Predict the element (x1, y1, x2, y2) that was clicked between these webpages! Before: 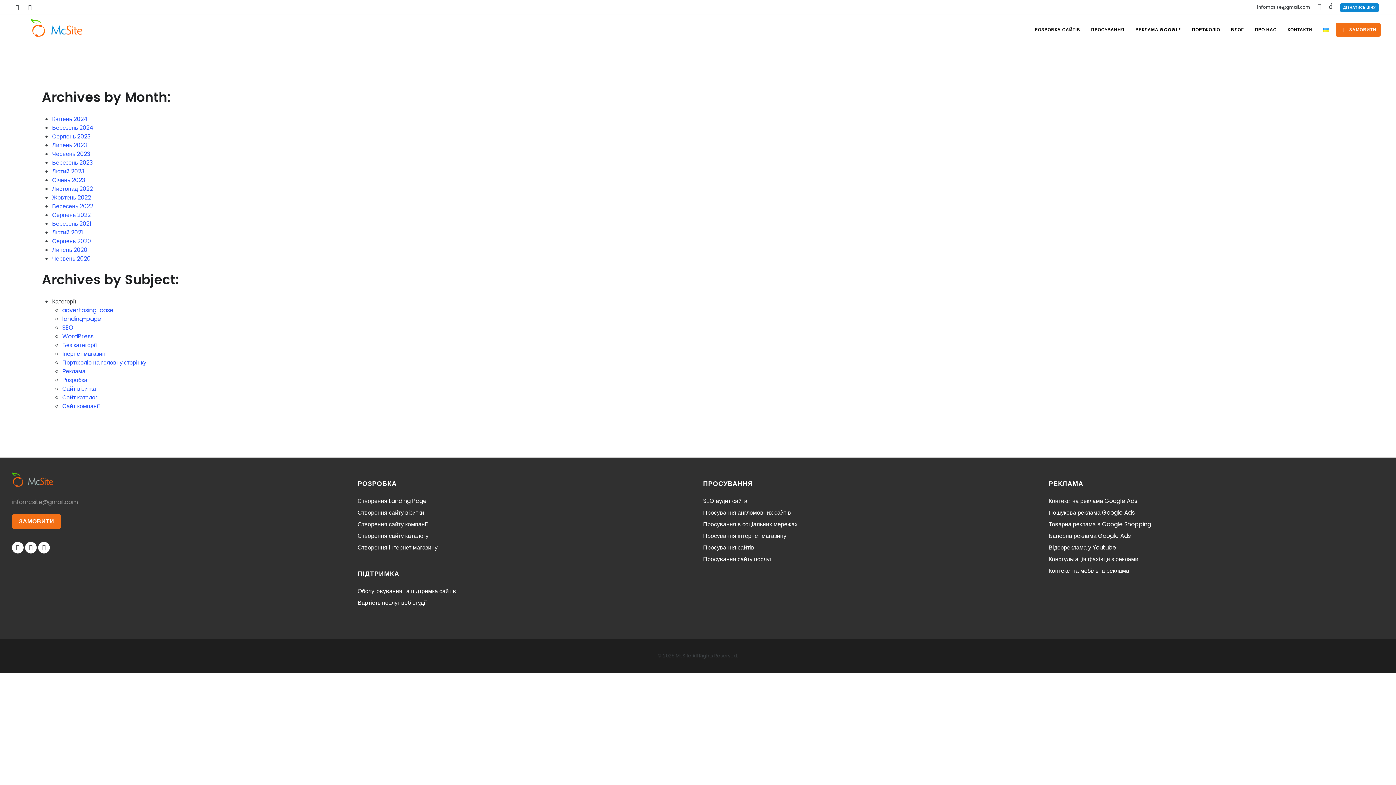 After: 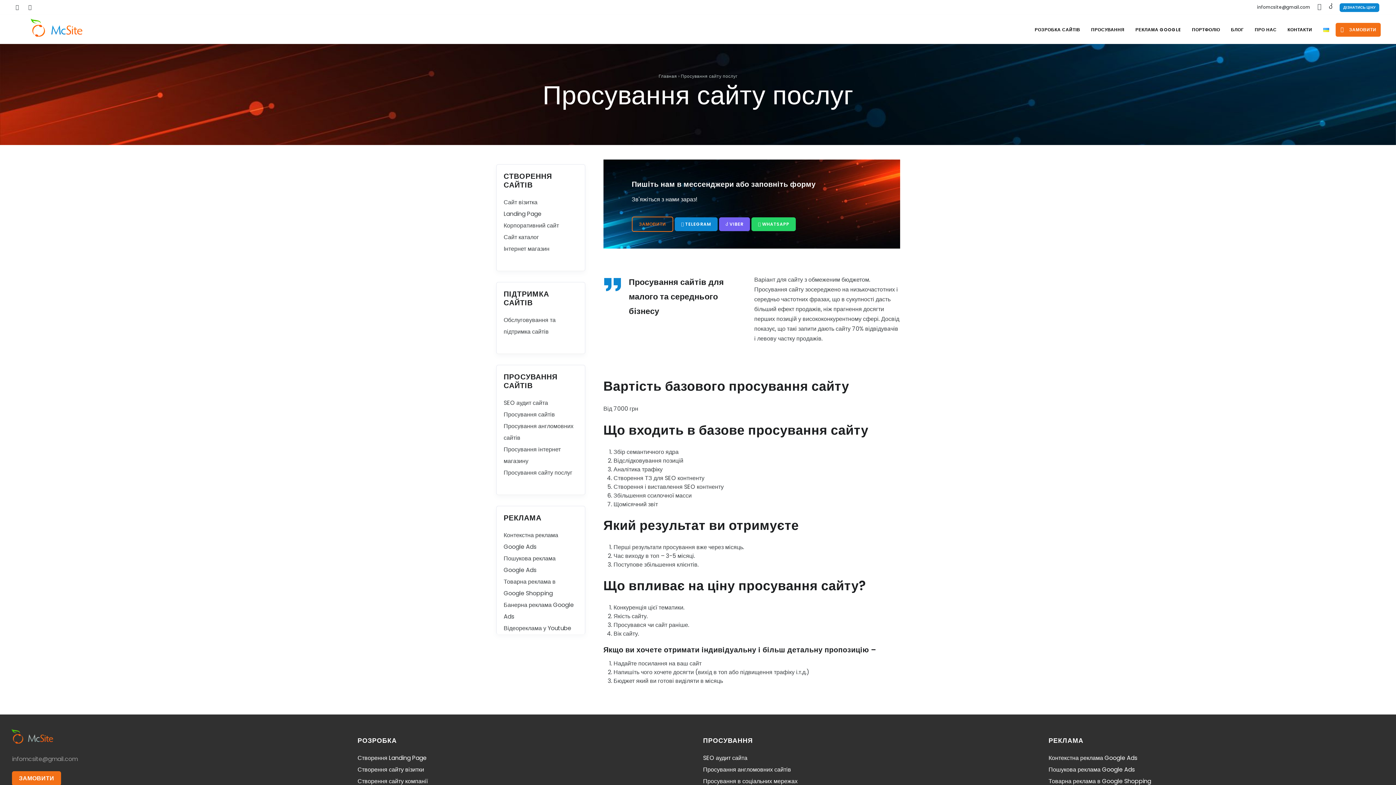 Action: label: Просування сайту послуг bbox: (703, 555, 771, 563)